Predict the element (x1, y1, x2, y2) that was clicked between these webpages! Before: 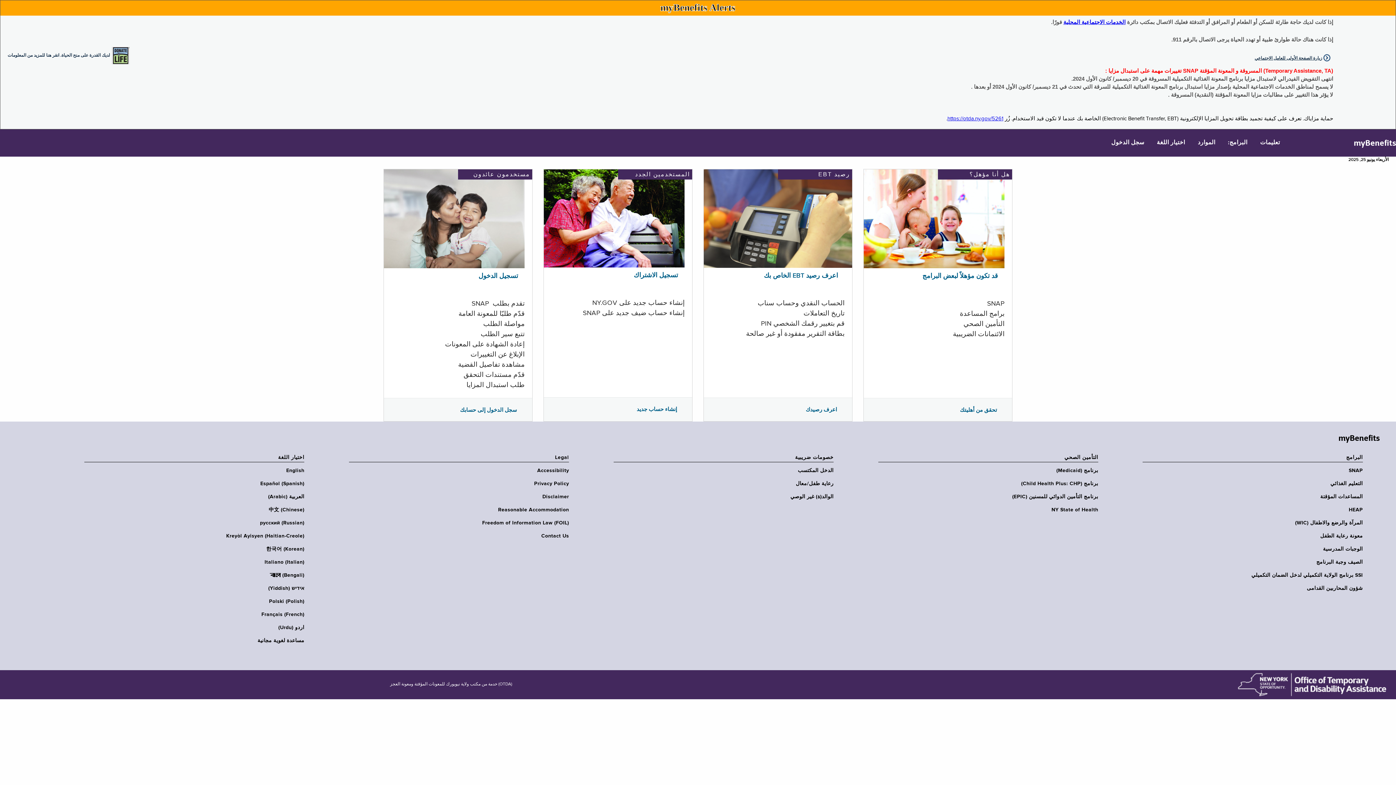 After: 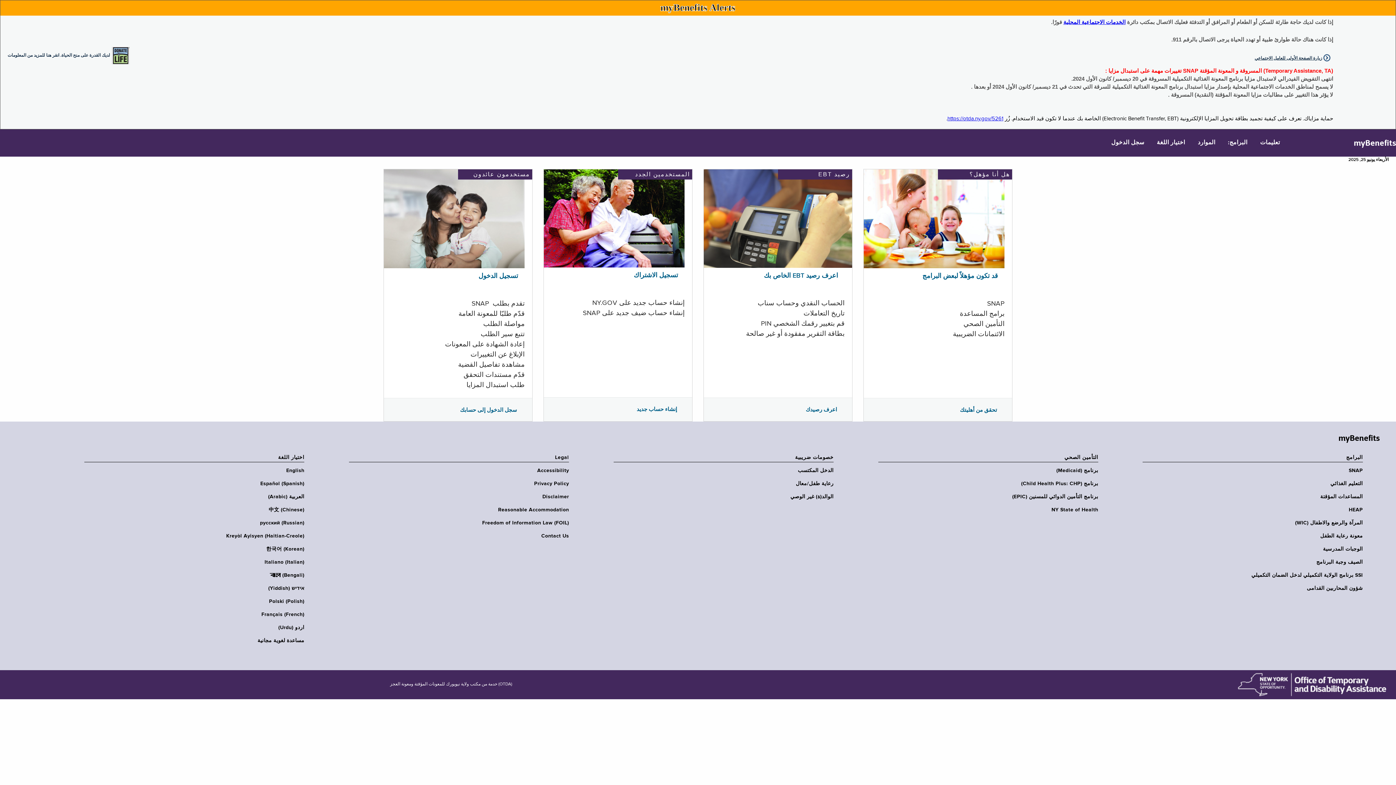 Action: label: https://otda.ny.gov/5261 bbox: (947, 116, 1003, 121)